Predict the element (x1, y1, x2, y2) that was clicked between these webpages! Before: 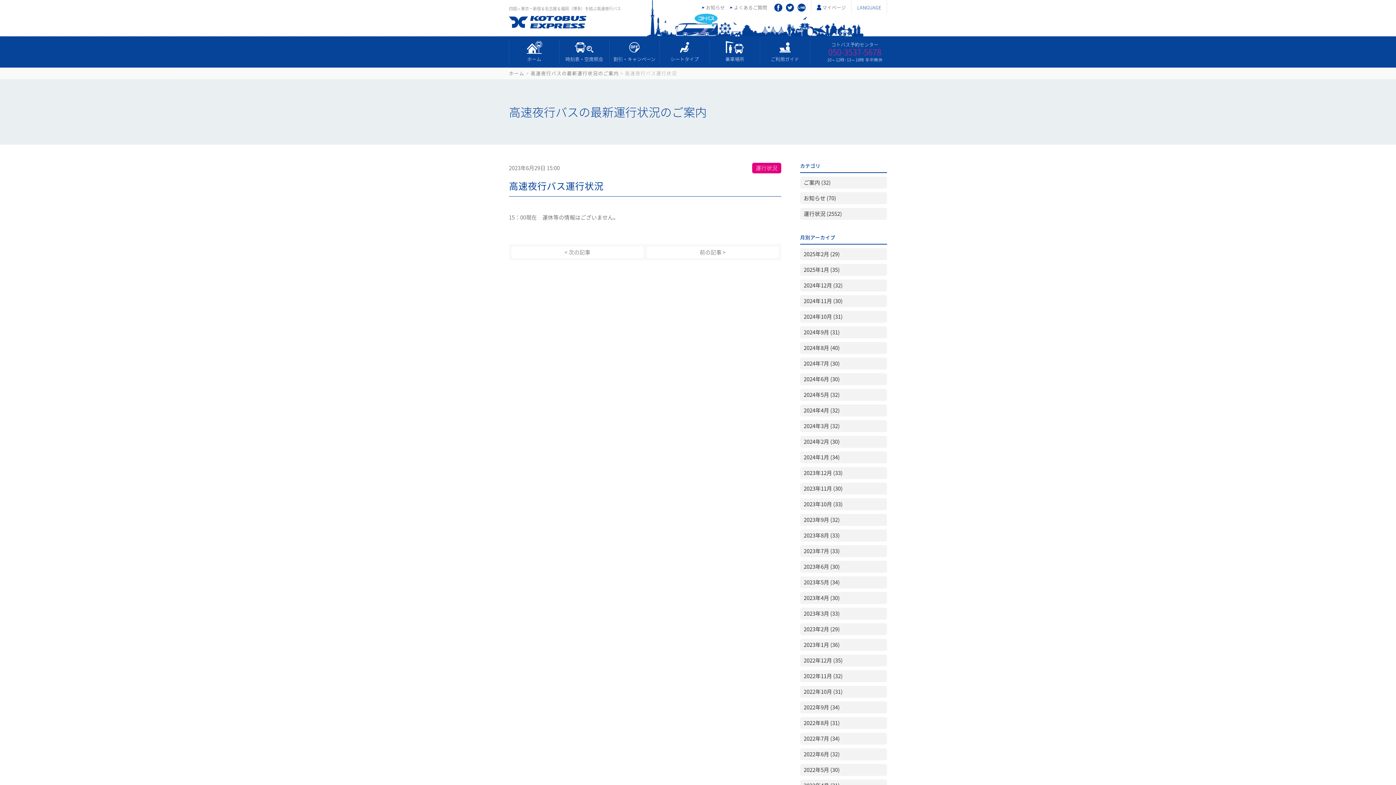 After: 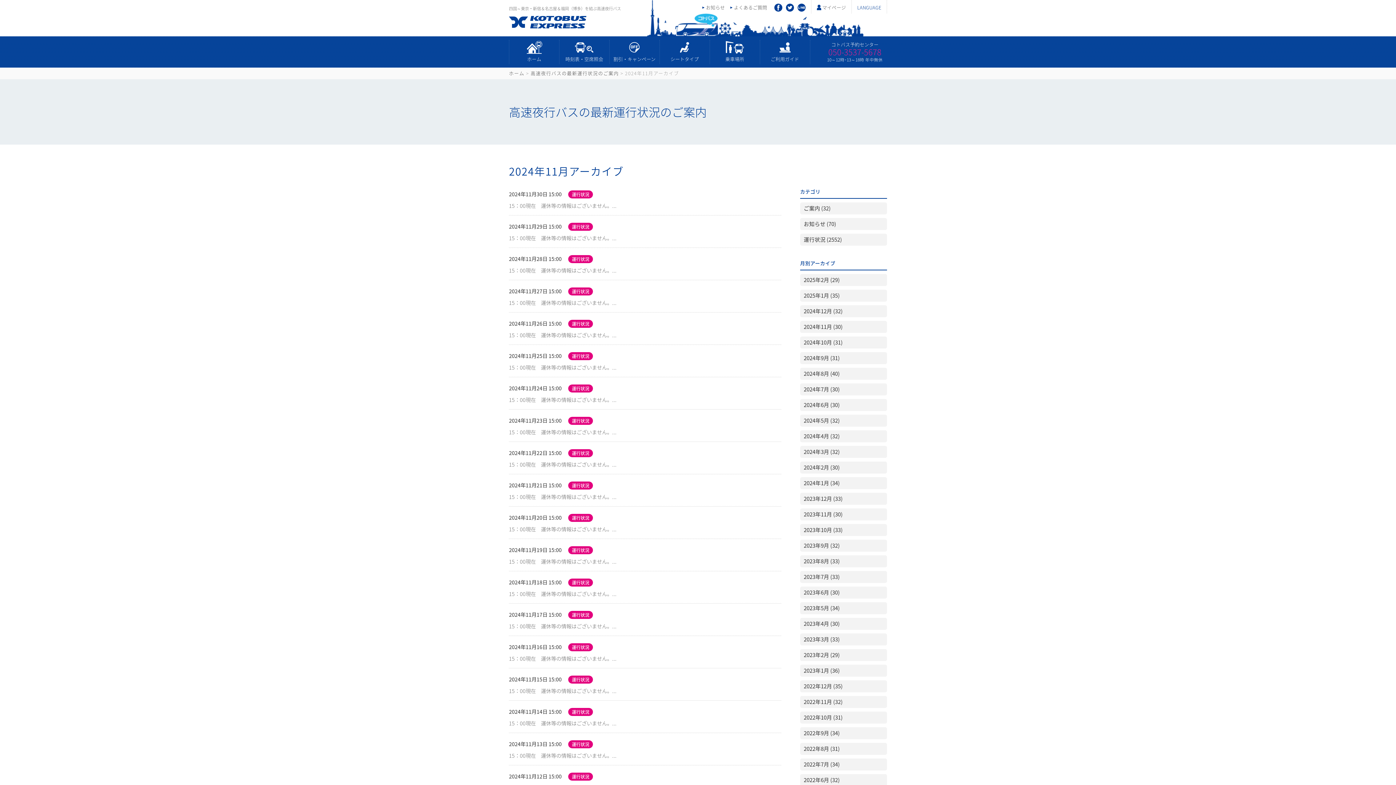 Action: label: 2024年11月 (30) bbox: (800, 295, 887, 307)